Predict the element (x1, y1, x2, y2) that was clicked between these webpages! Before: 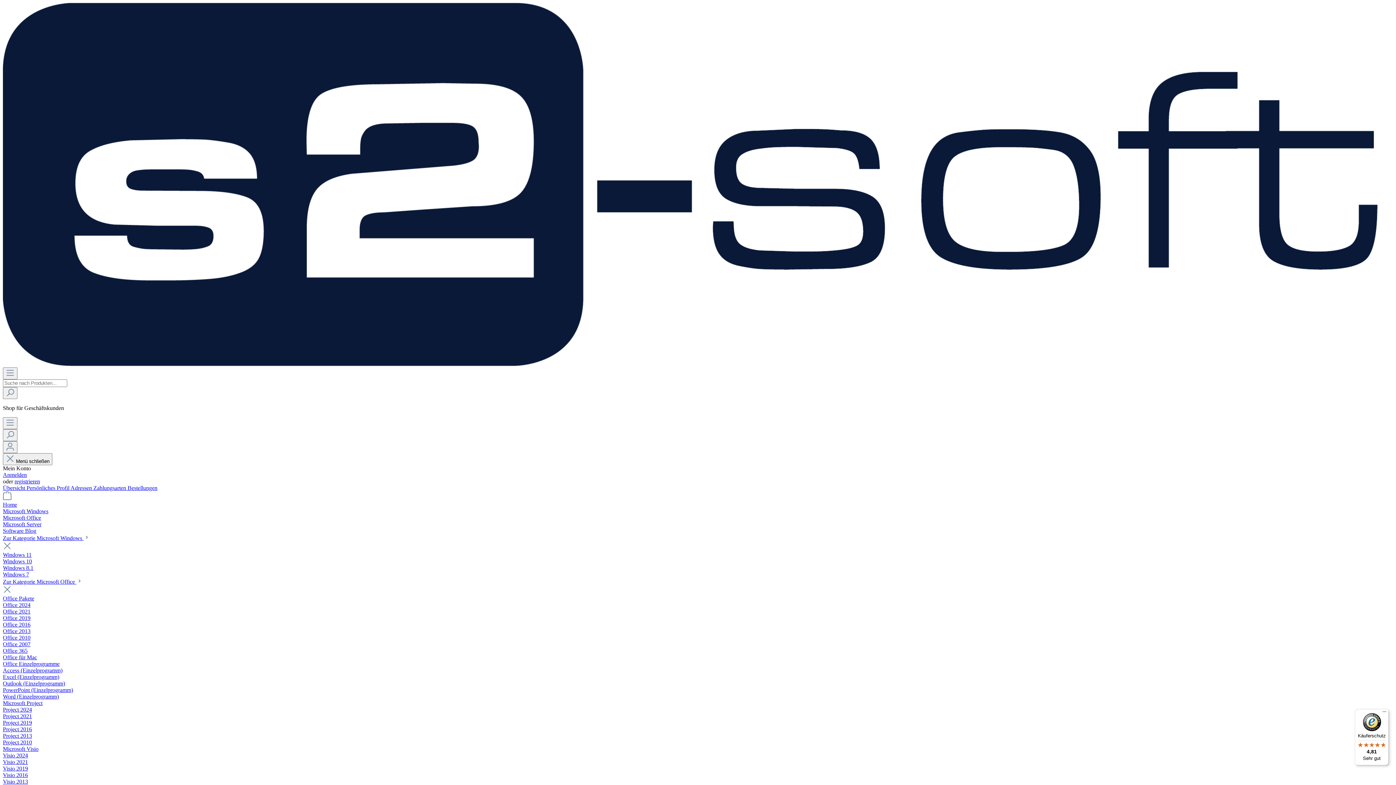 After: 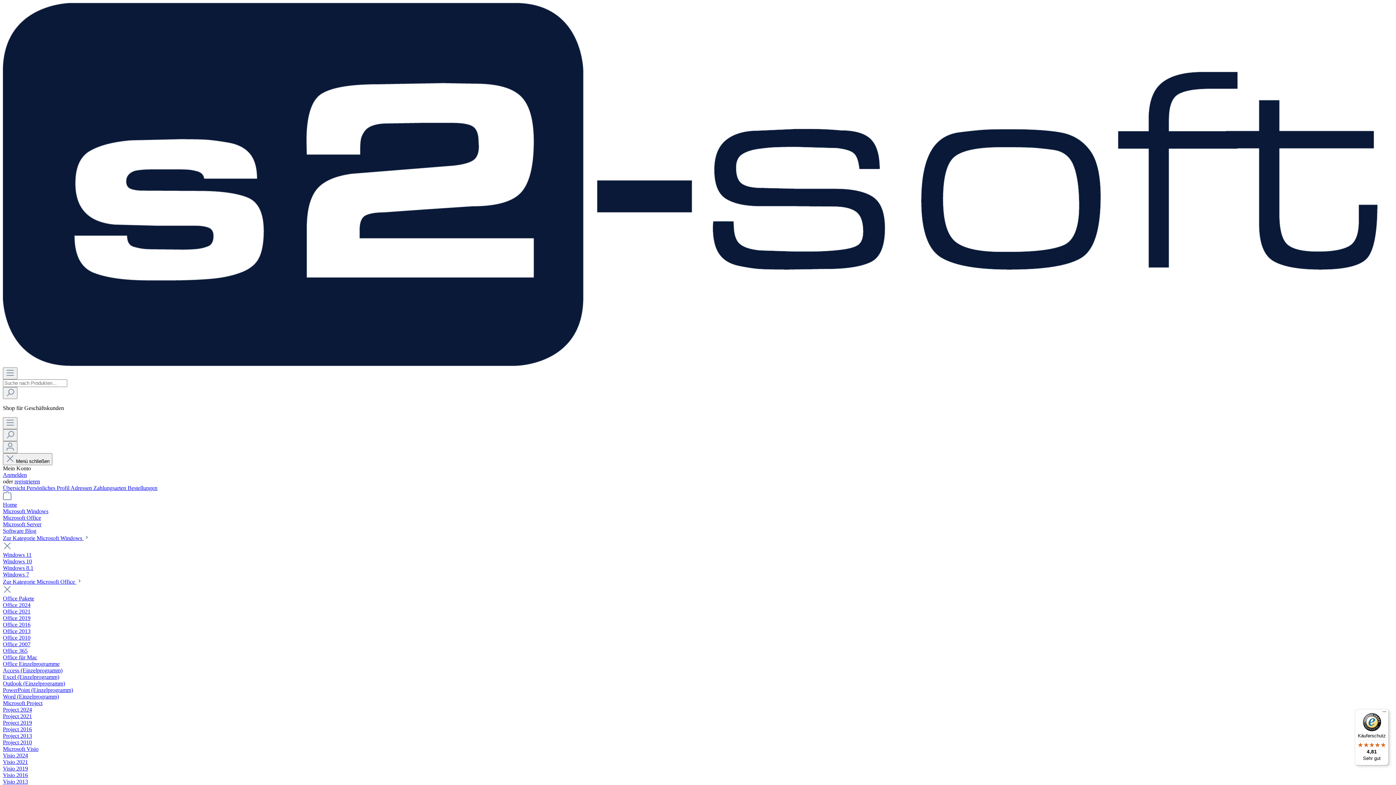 Action: label: Excel (Einzelprogramm) bbox: (2, 674, 59, 680)